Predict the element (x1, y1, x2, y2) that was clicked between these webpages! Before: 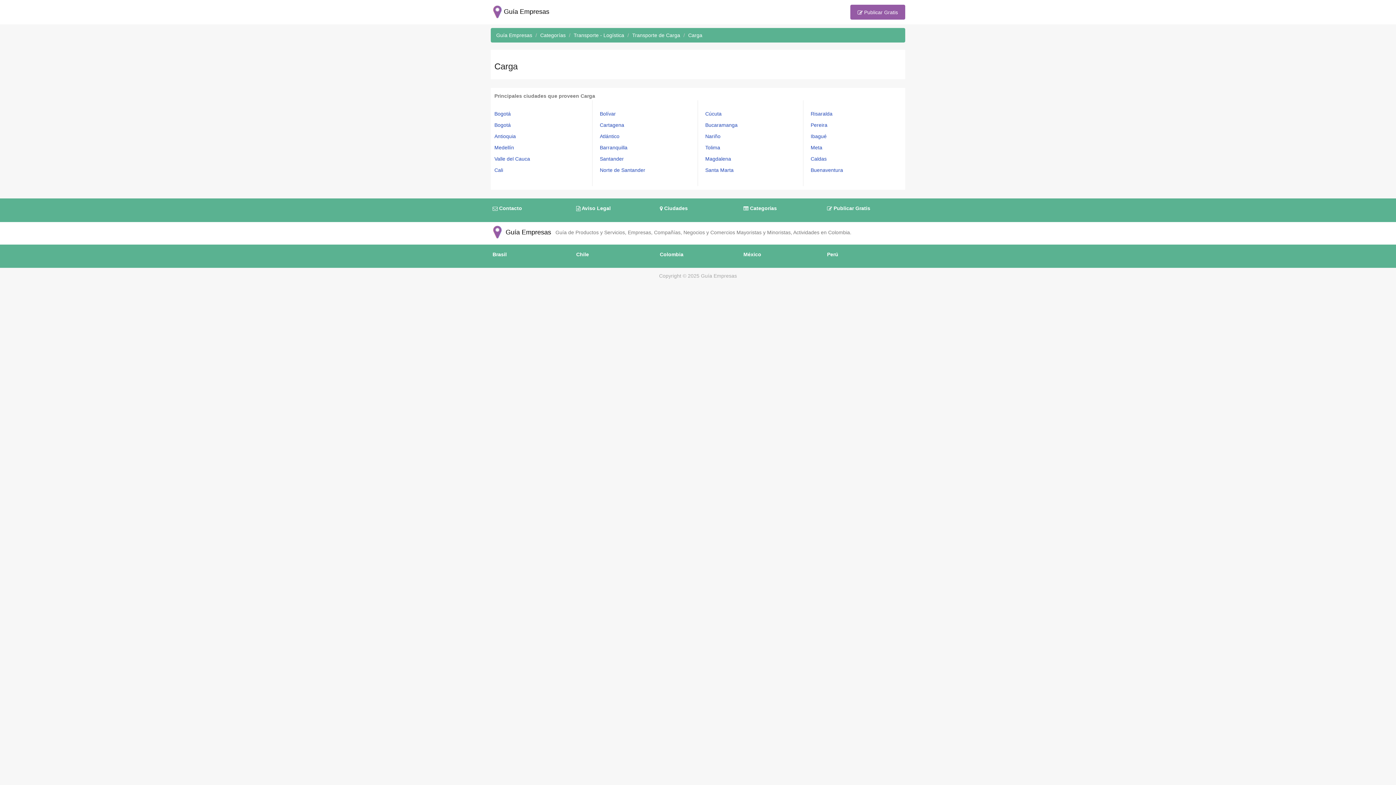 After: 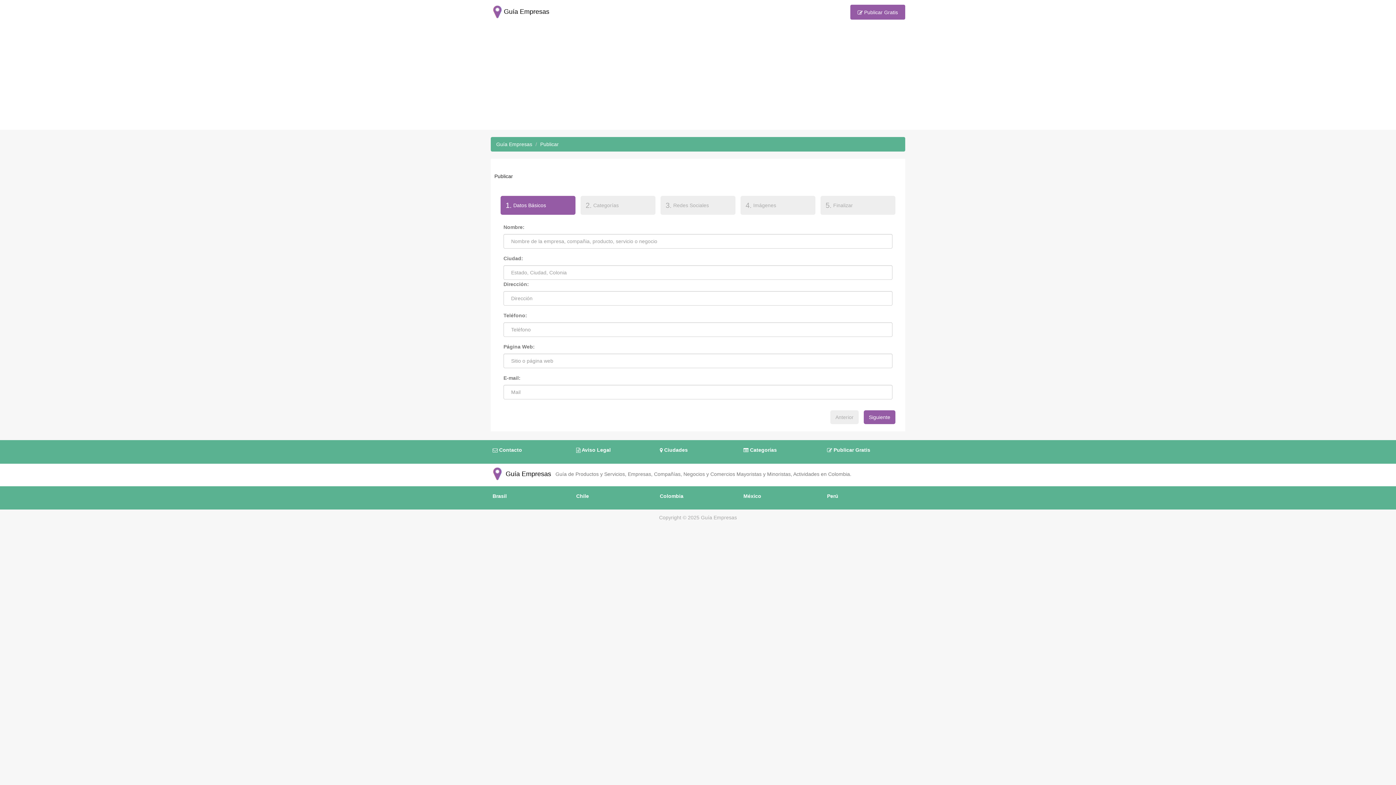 Action: label:  Publicar Gratis bbox: (850, 4, 905, 19)